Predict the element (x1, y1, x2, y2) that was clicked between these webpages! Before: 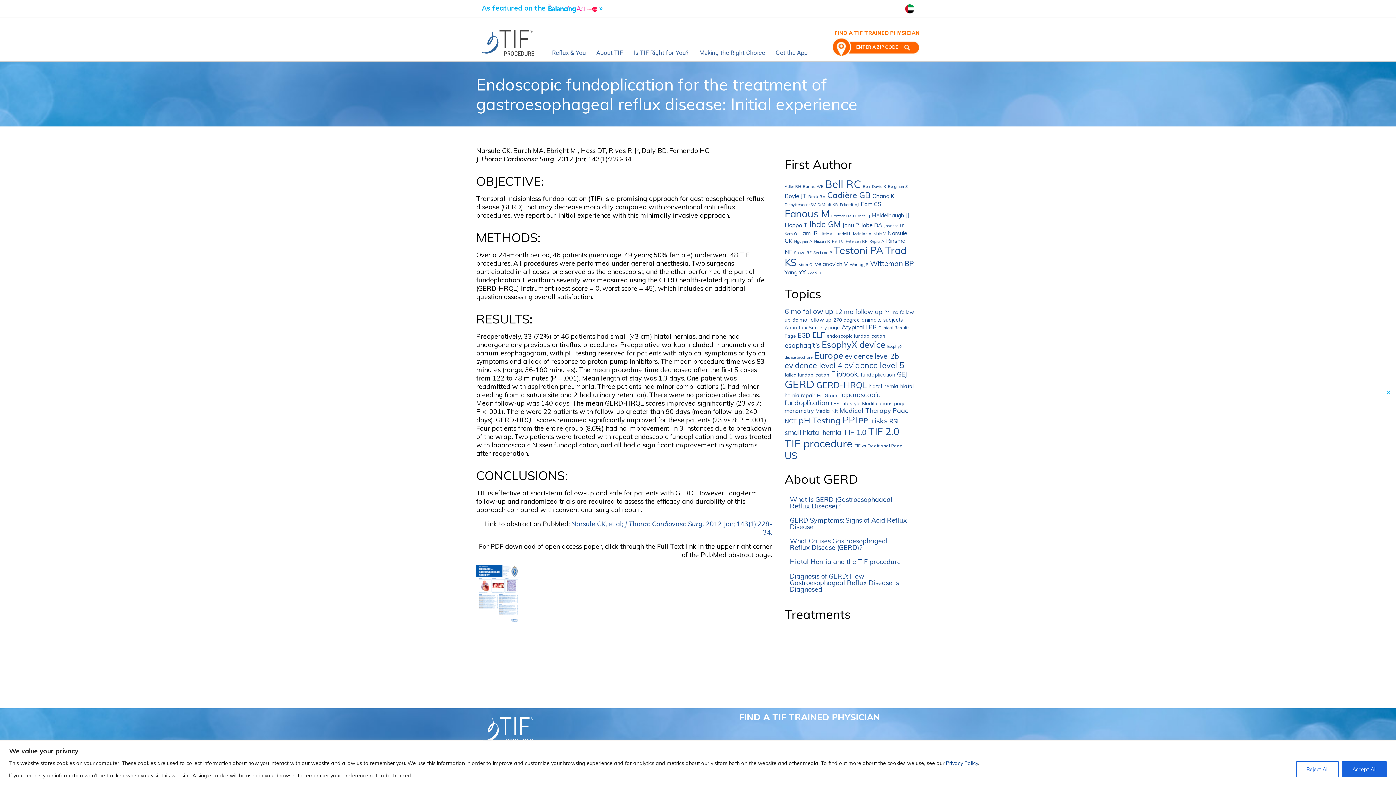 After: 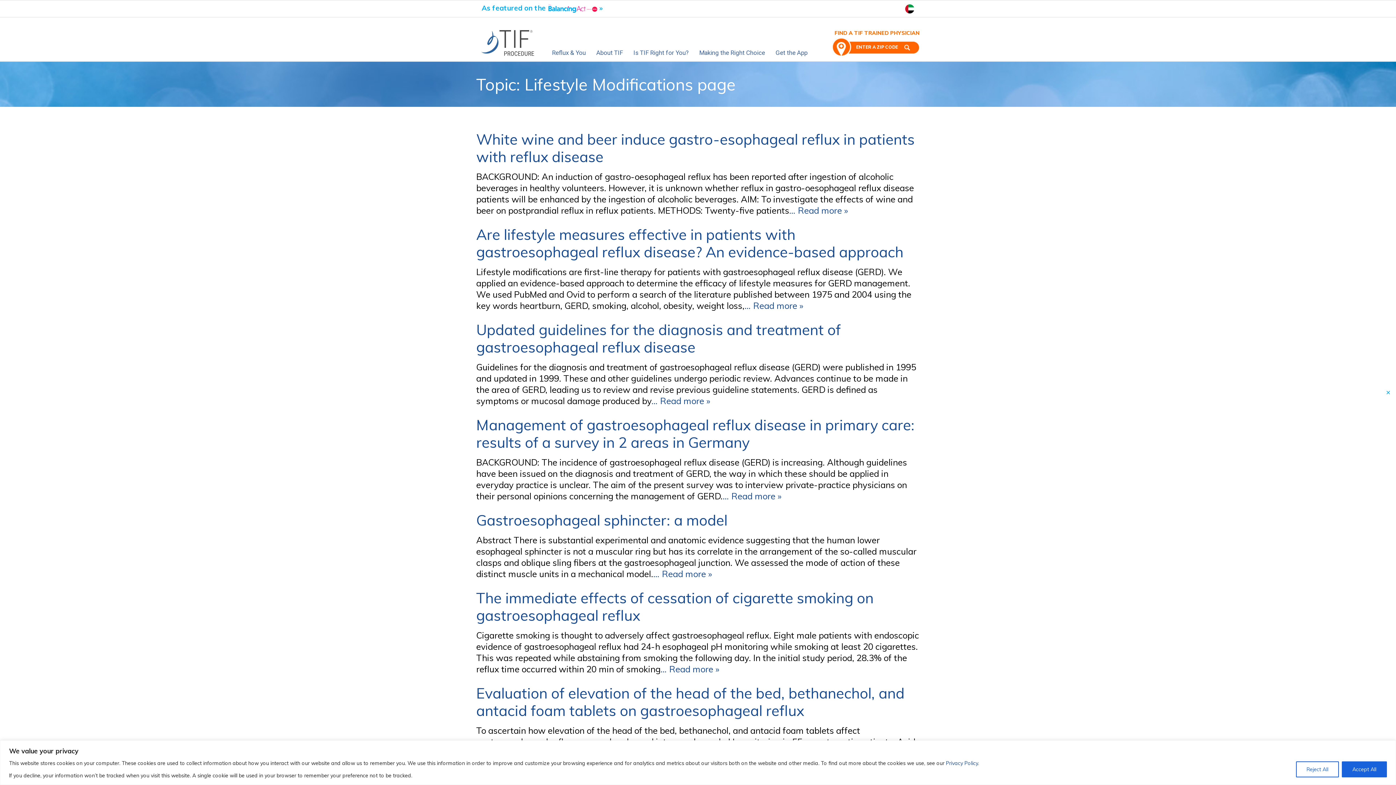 Action: label: Lifestyle Modifications page (7 items) bbox: (841, 400, 905, 406)